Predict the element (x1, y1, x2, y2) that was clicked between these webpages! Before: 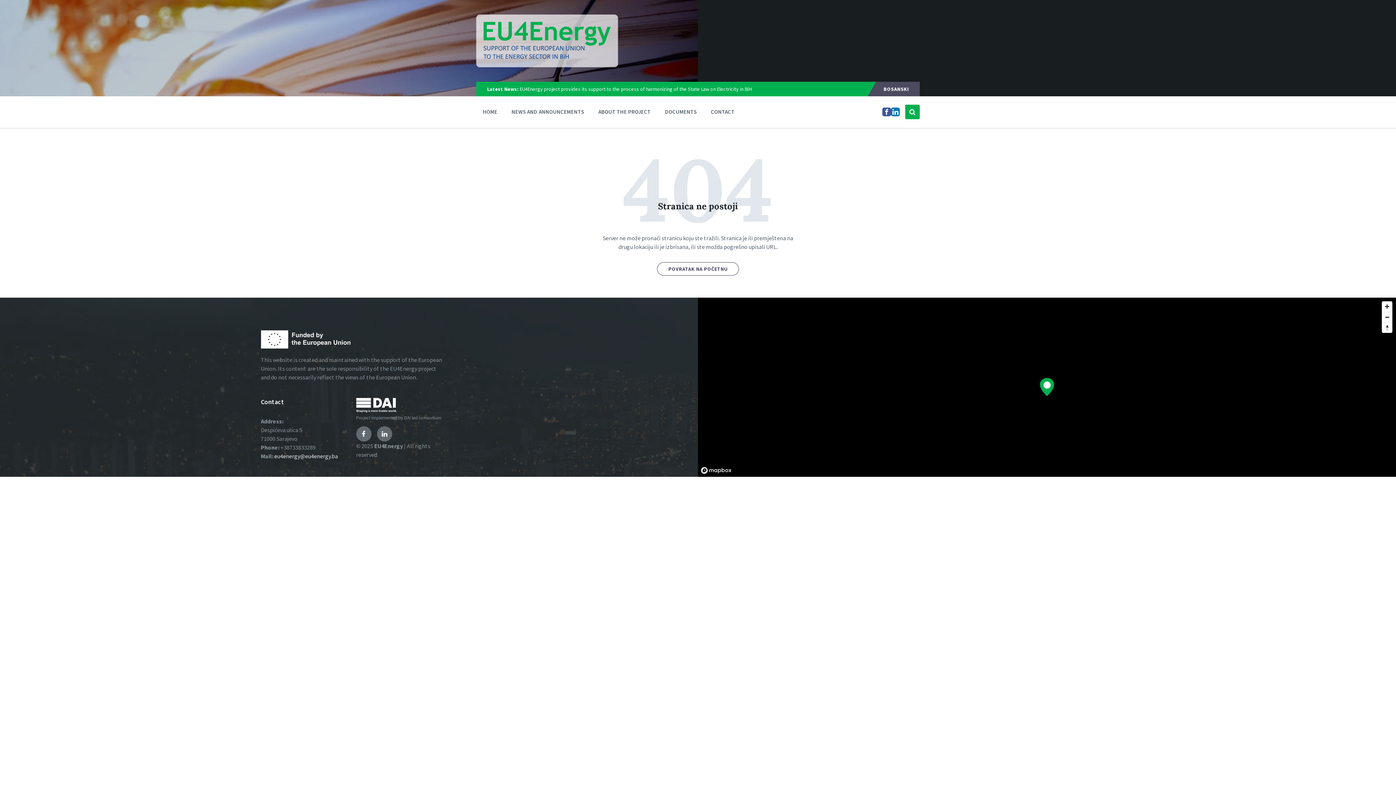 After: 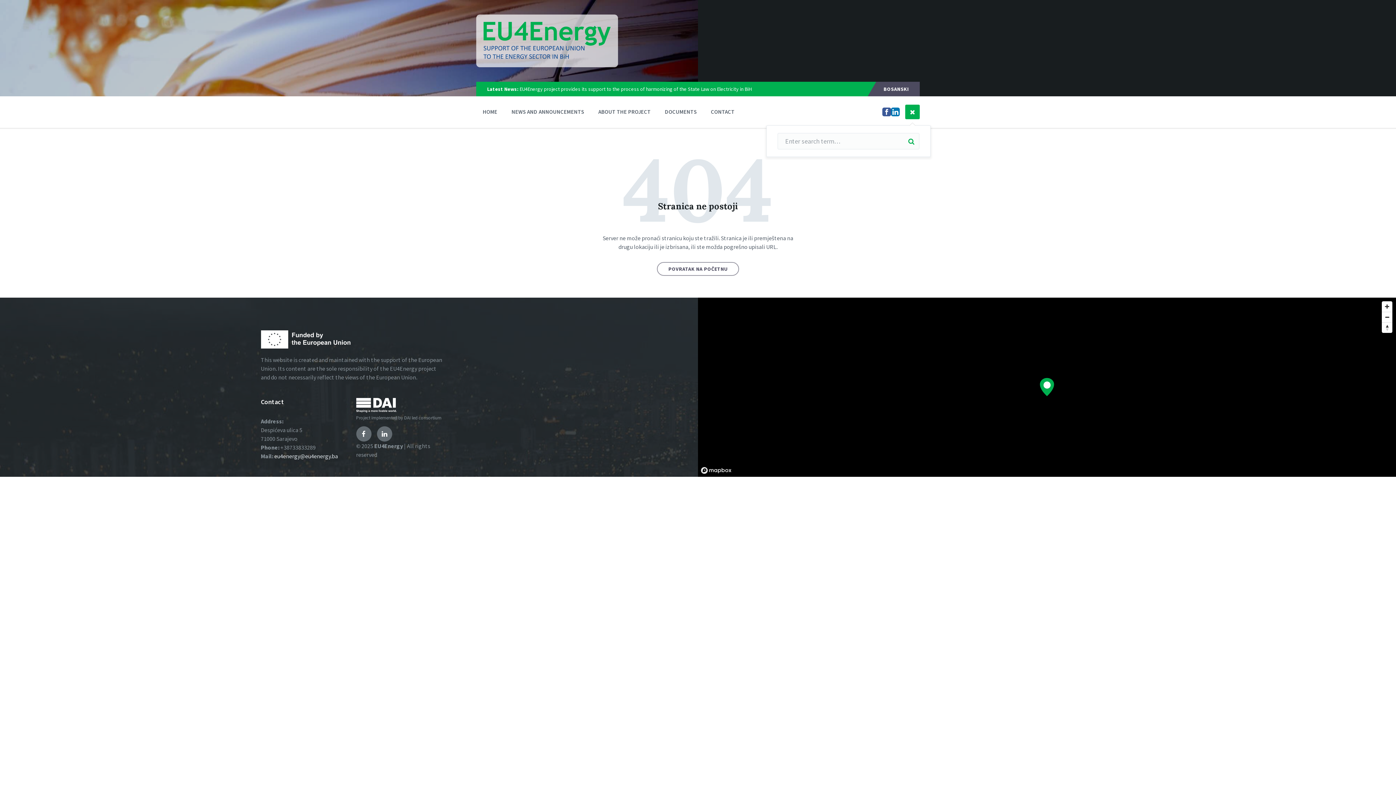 Action: bbox: (905, 104, 920, 119)